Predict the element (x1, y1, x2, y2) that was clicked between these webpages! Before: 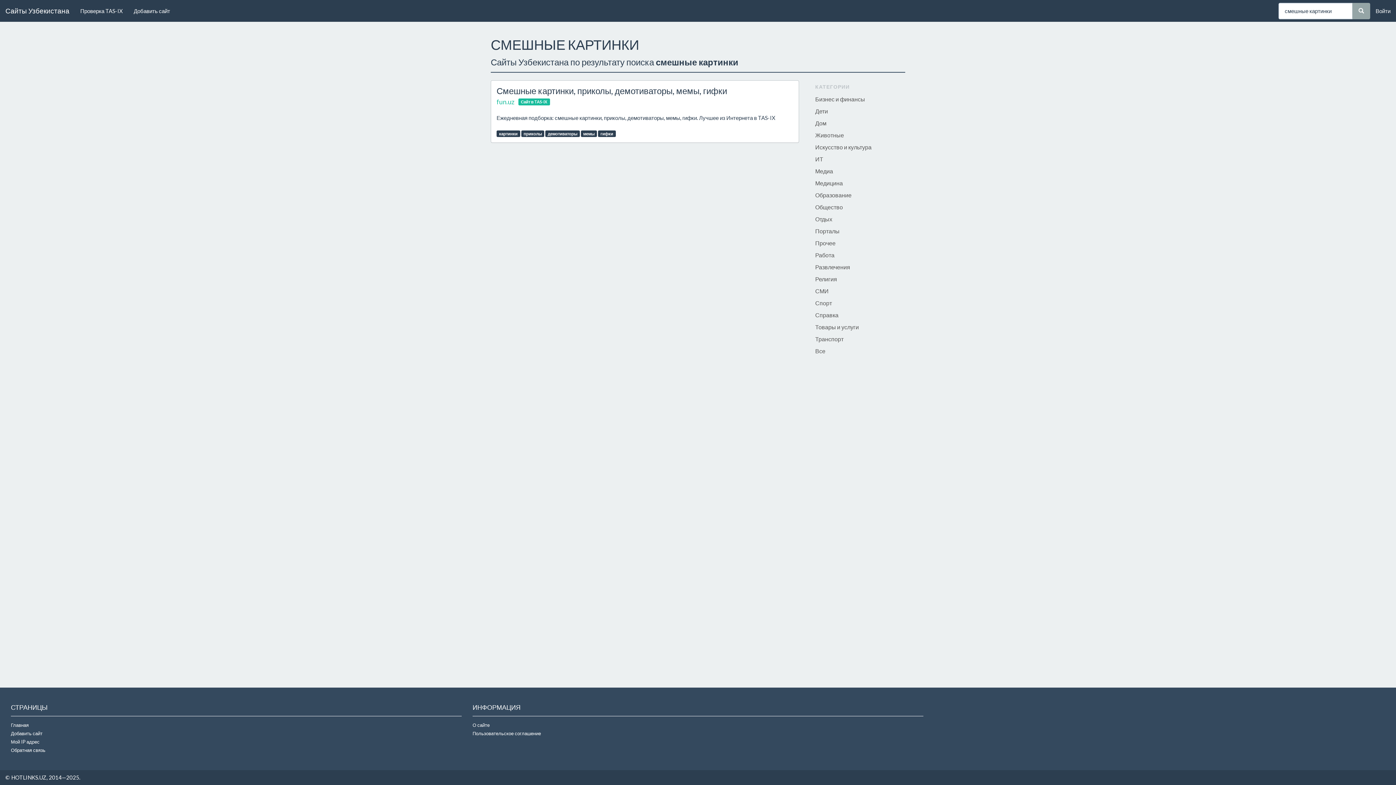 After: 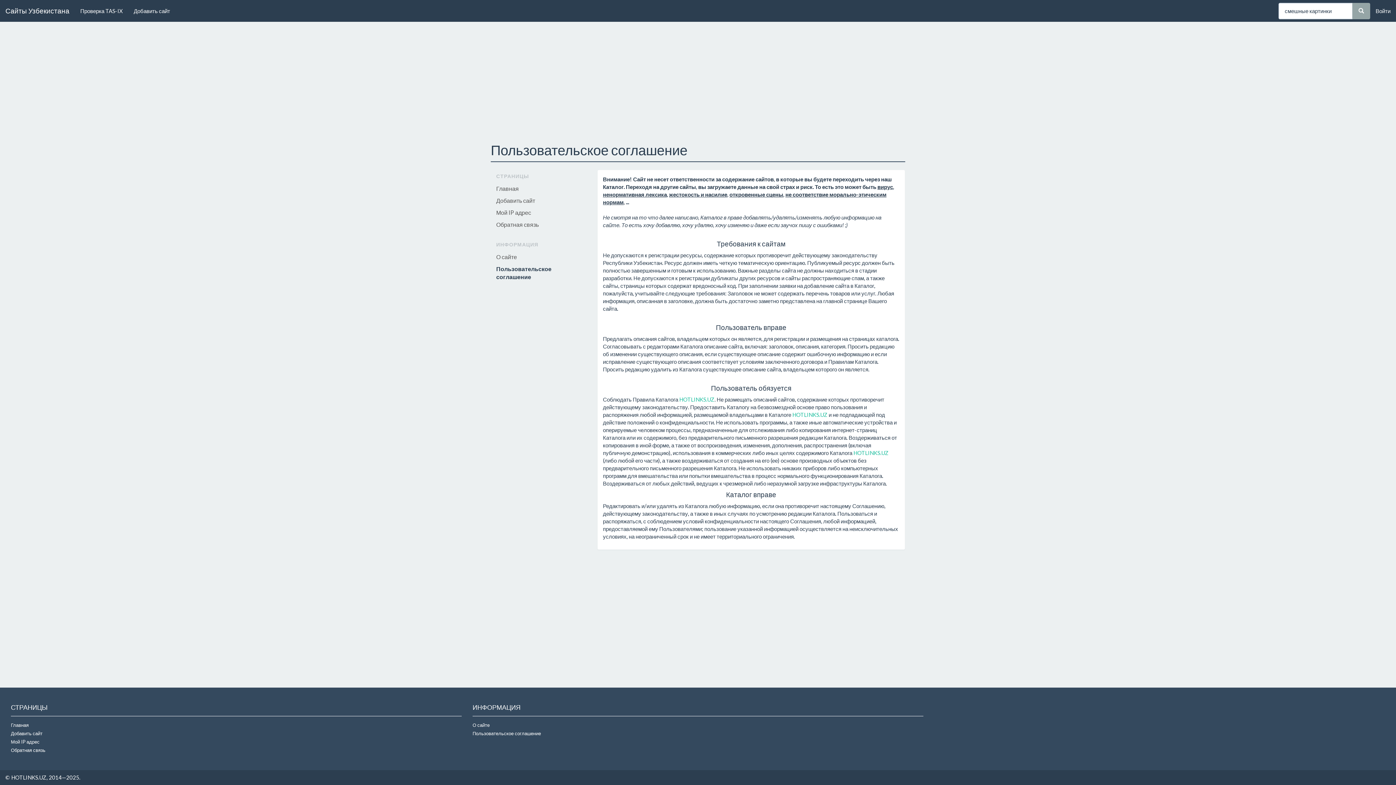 Action: label: Пользовательское соглашение bbox: (472, 730, 923, 738)